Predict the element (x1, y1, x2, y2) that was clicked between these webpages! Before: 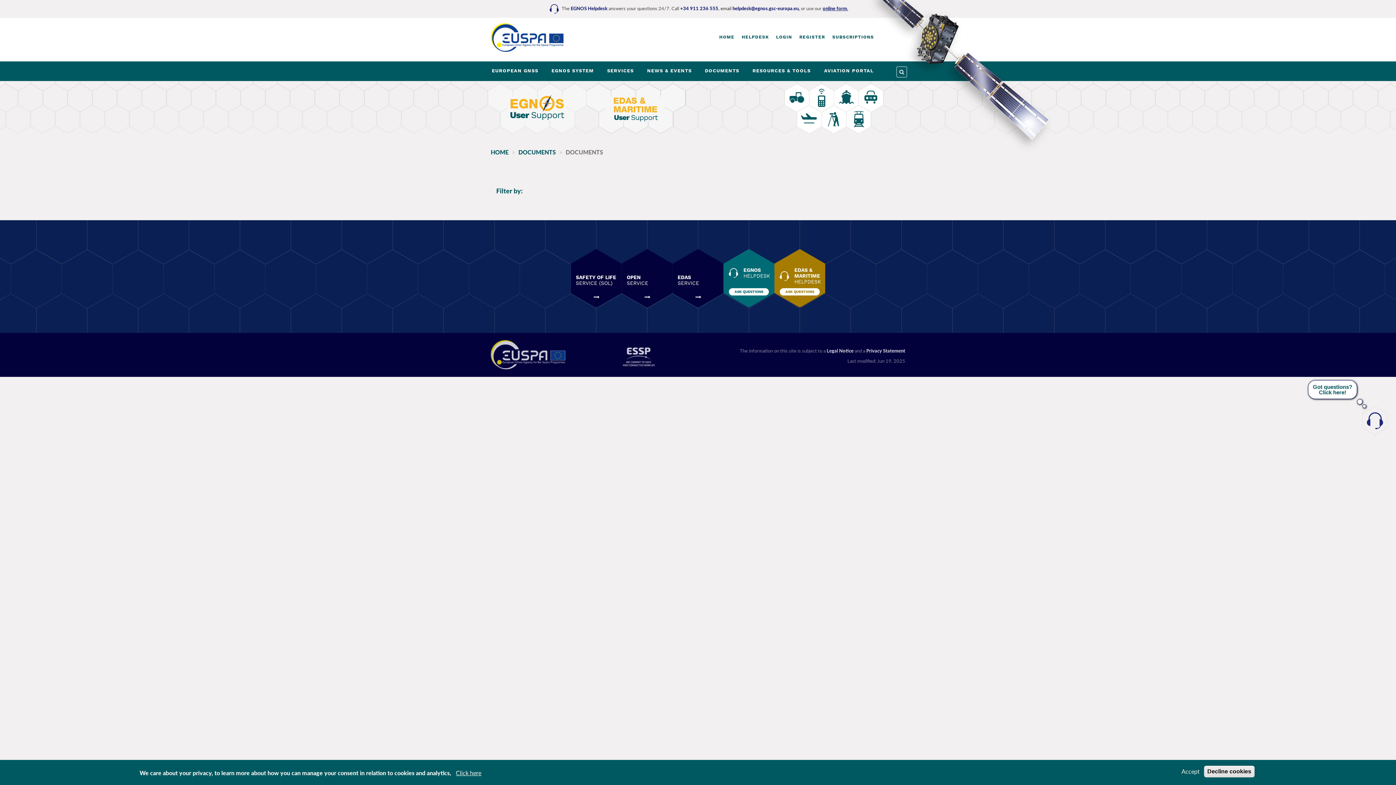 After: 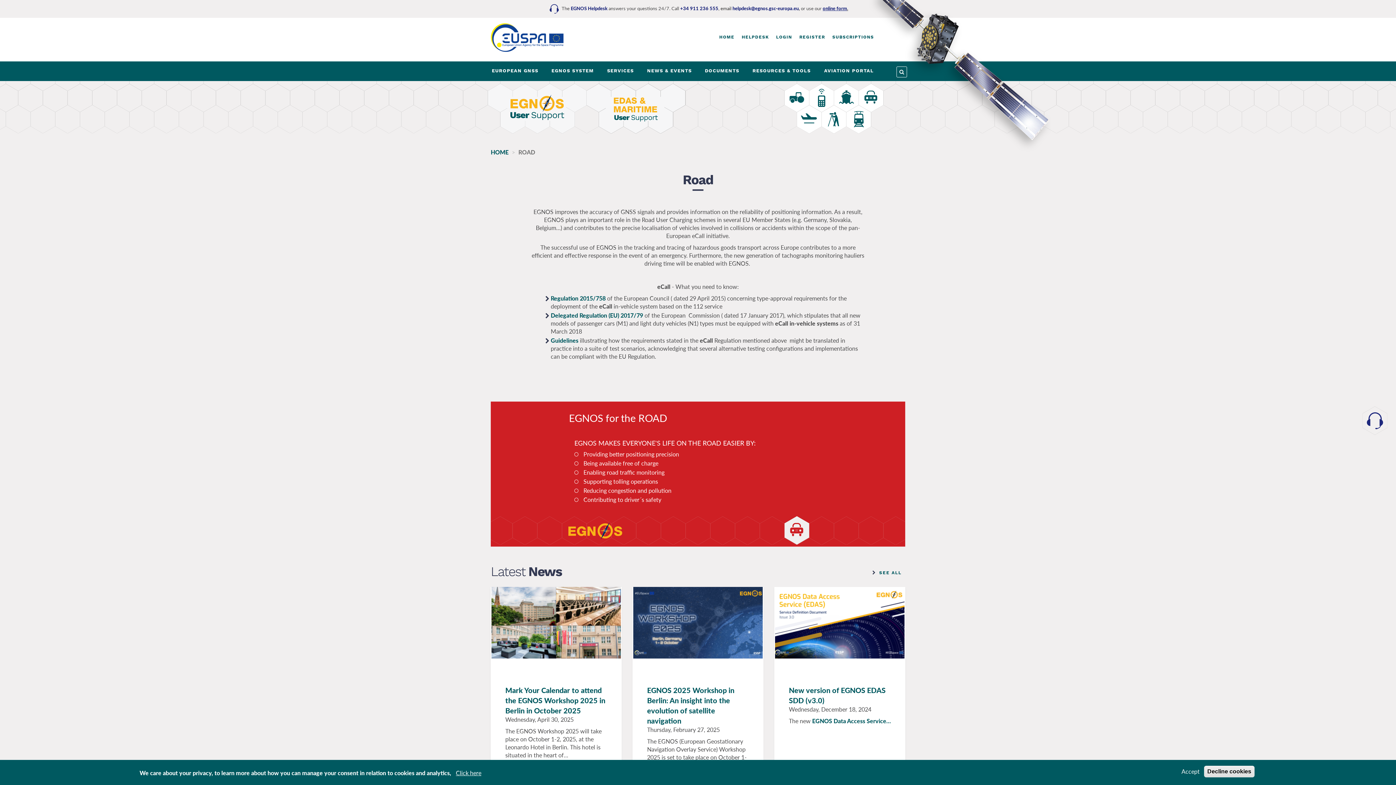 Action: bbox: (858, 106, 883, 113)